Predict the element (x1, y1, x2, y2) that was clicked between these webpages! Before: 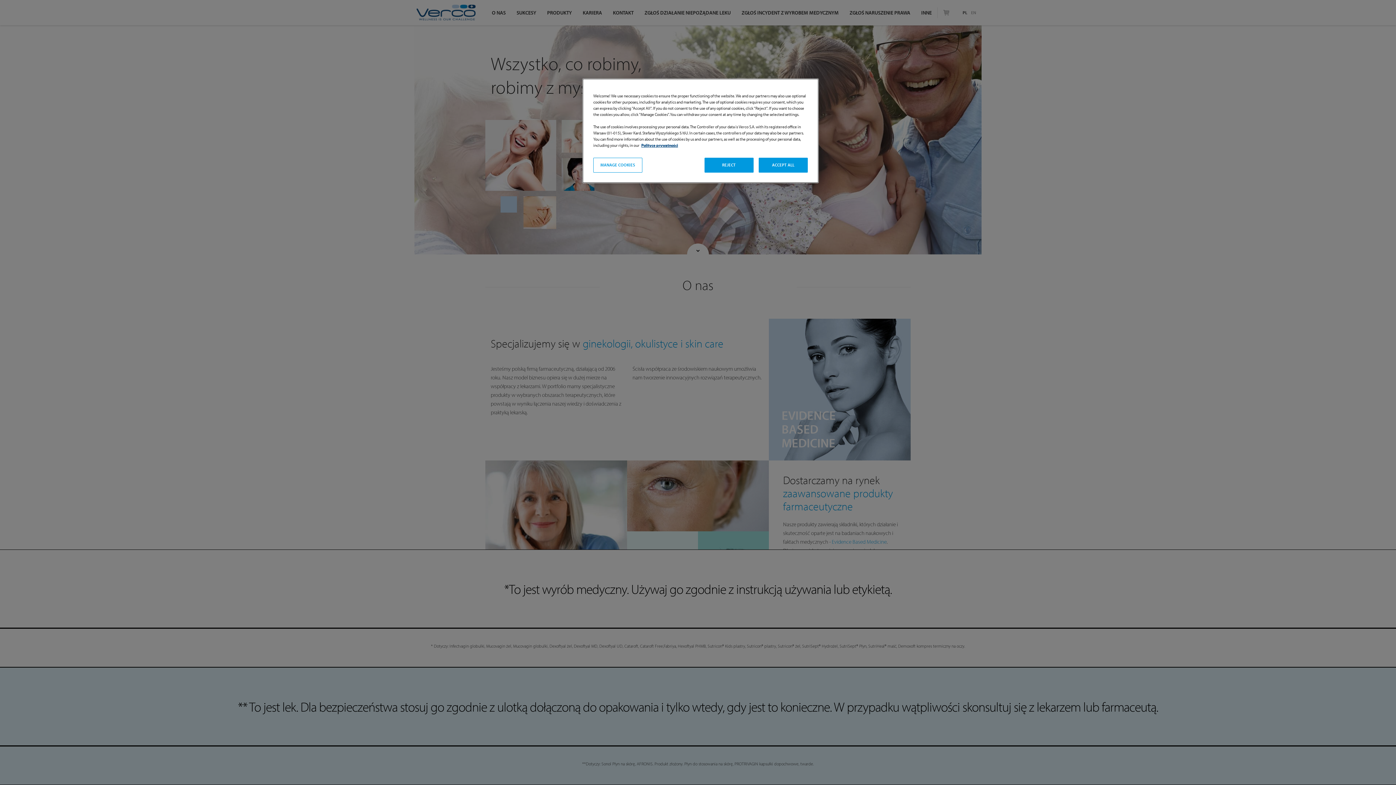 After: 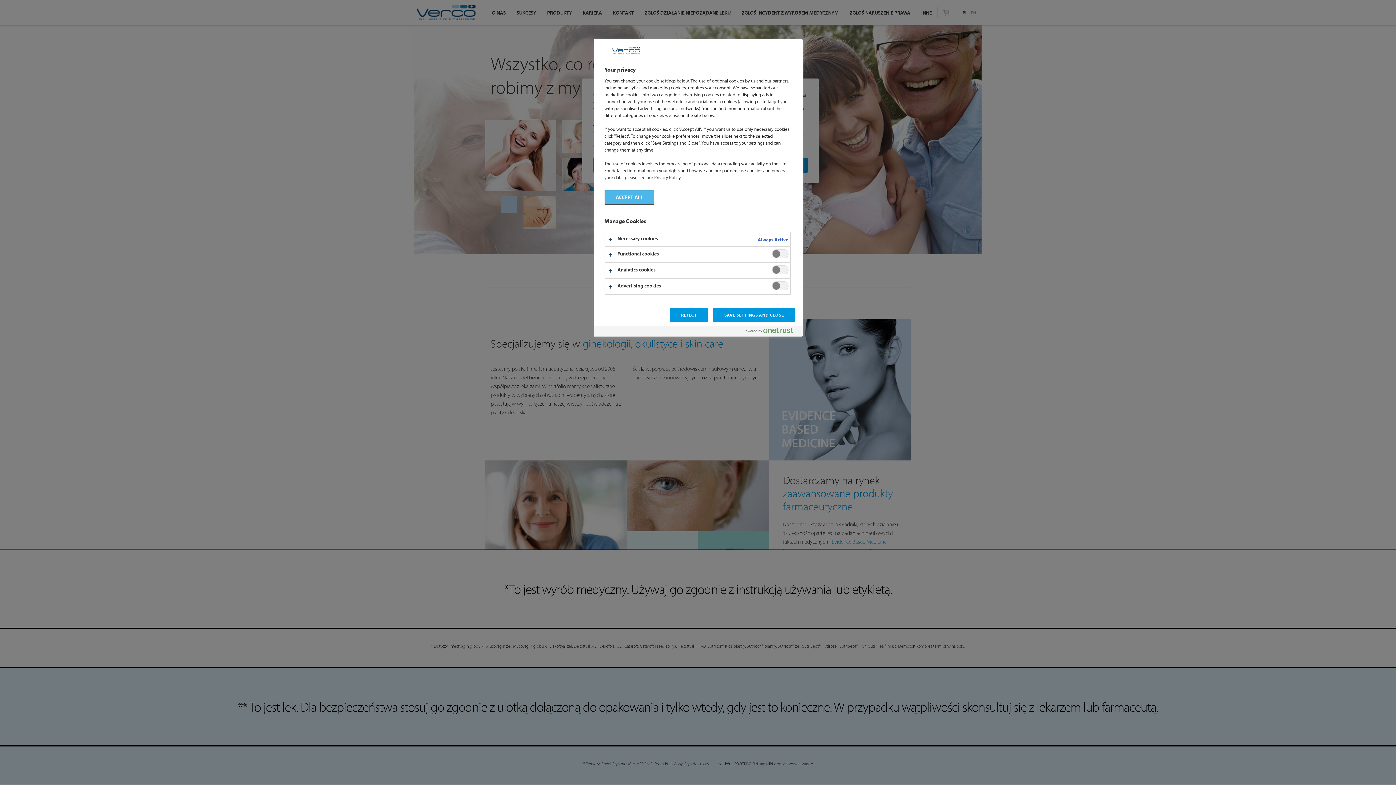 Action: bbox: (593, 157, 642, 172) label: MANAGE COOKIES